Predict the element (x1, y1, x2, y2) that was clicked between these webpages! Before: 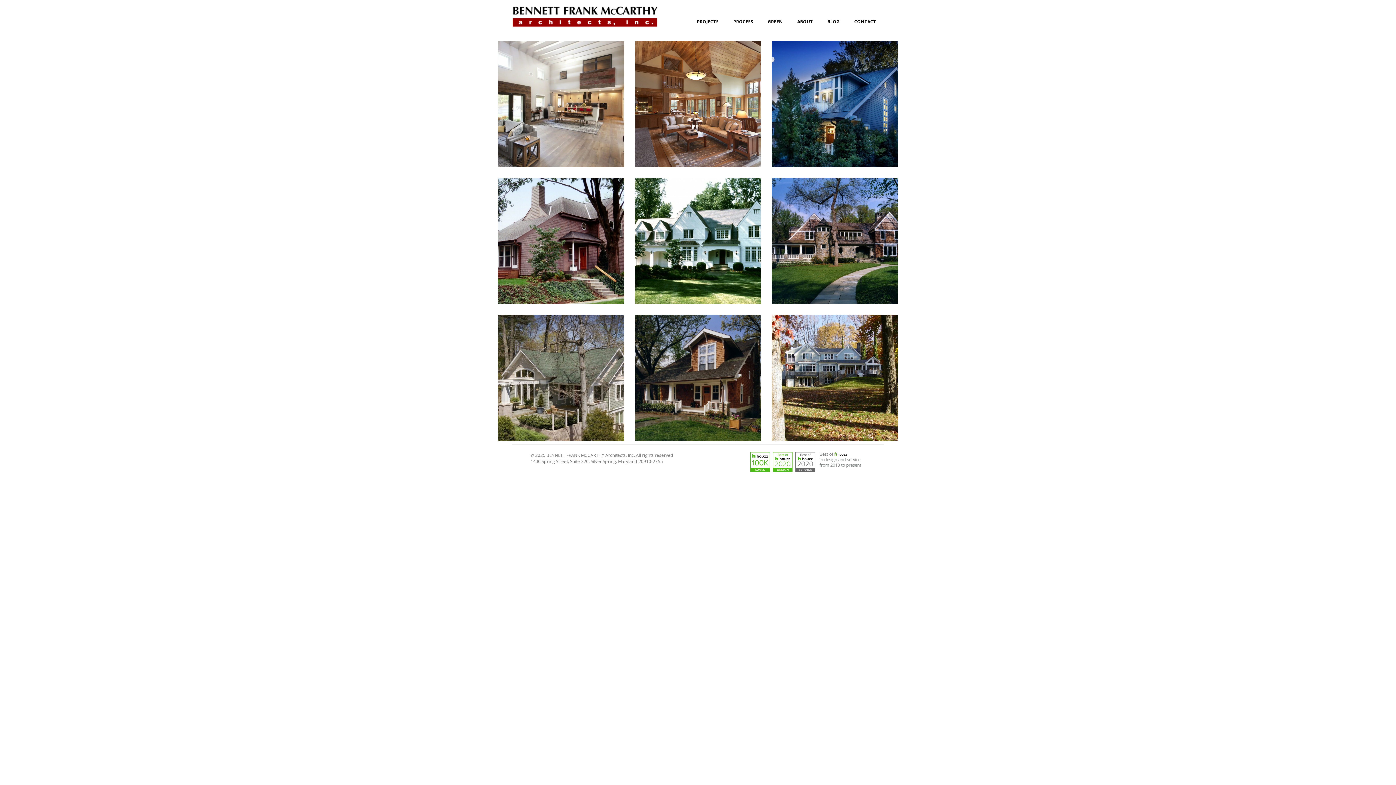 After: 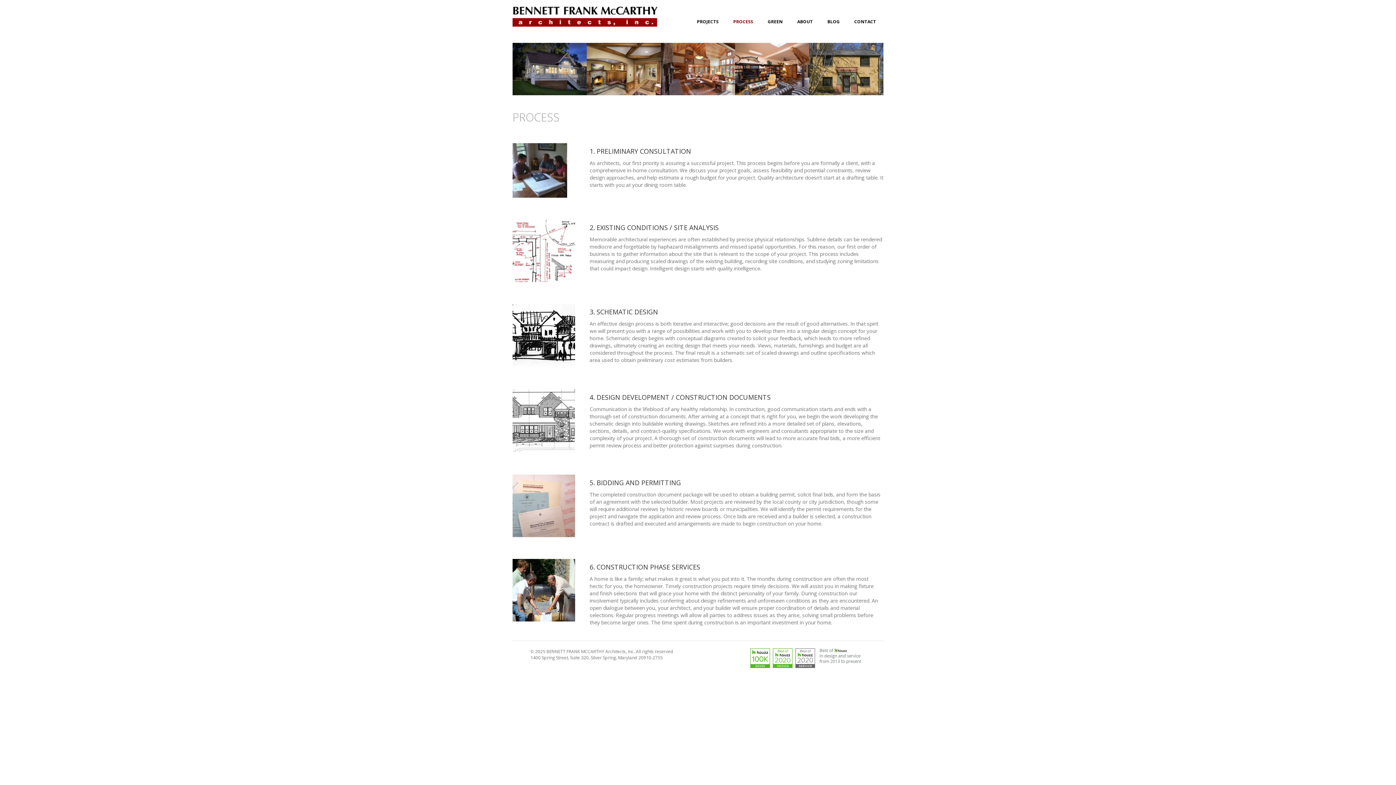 Action: label: PROCESS bbox: (726, 13, 760, 30)